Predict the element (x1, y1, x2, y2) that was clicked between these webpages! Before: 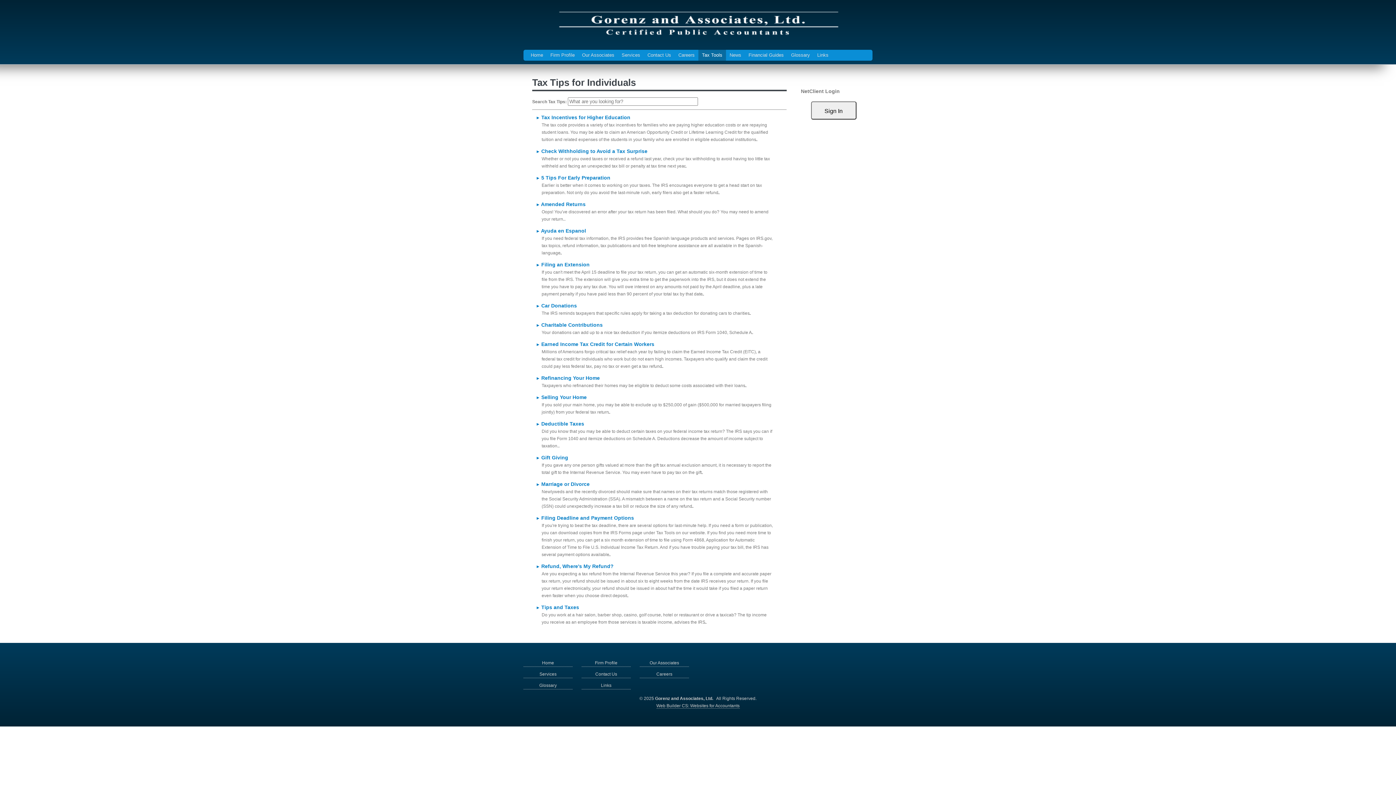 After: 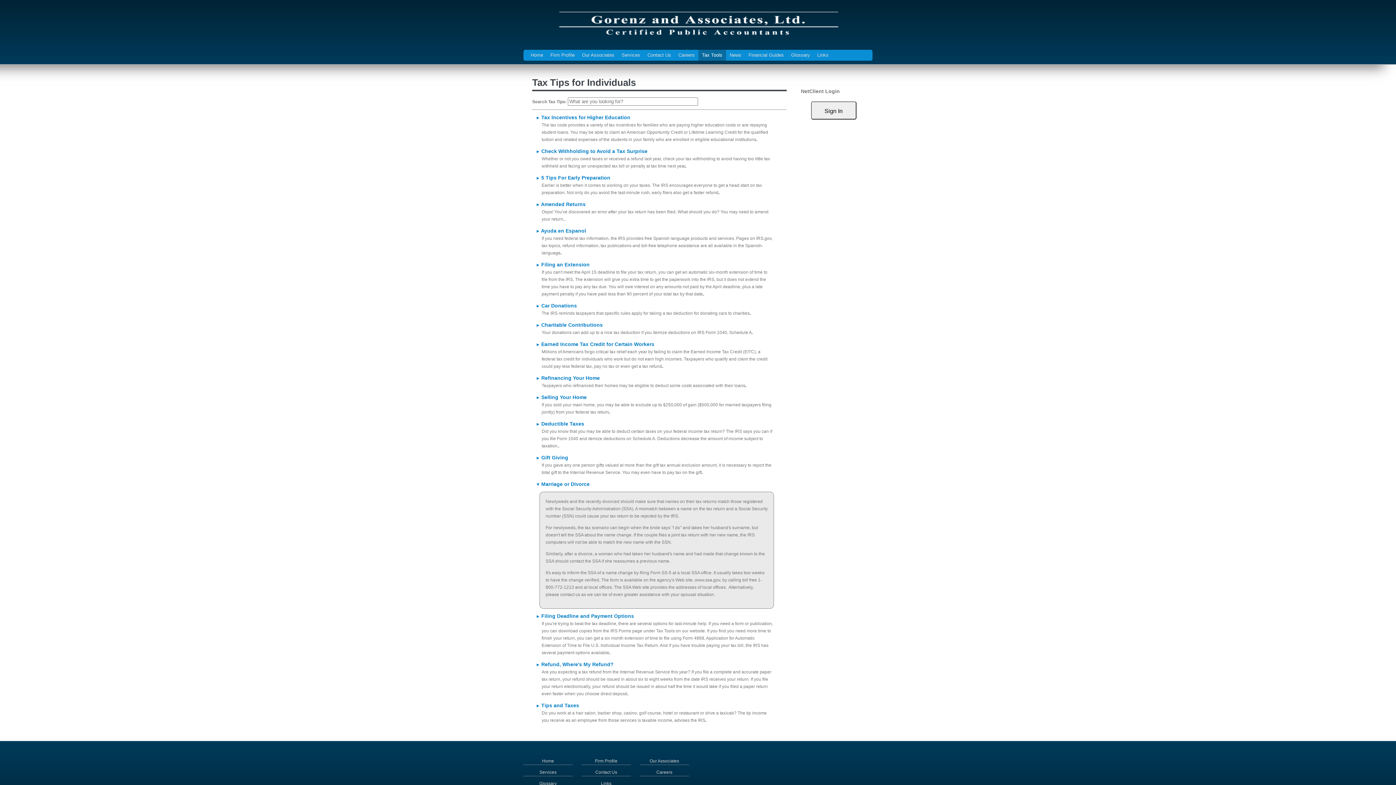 Action: label: ►  bbox: (536, 482, 541, 487)